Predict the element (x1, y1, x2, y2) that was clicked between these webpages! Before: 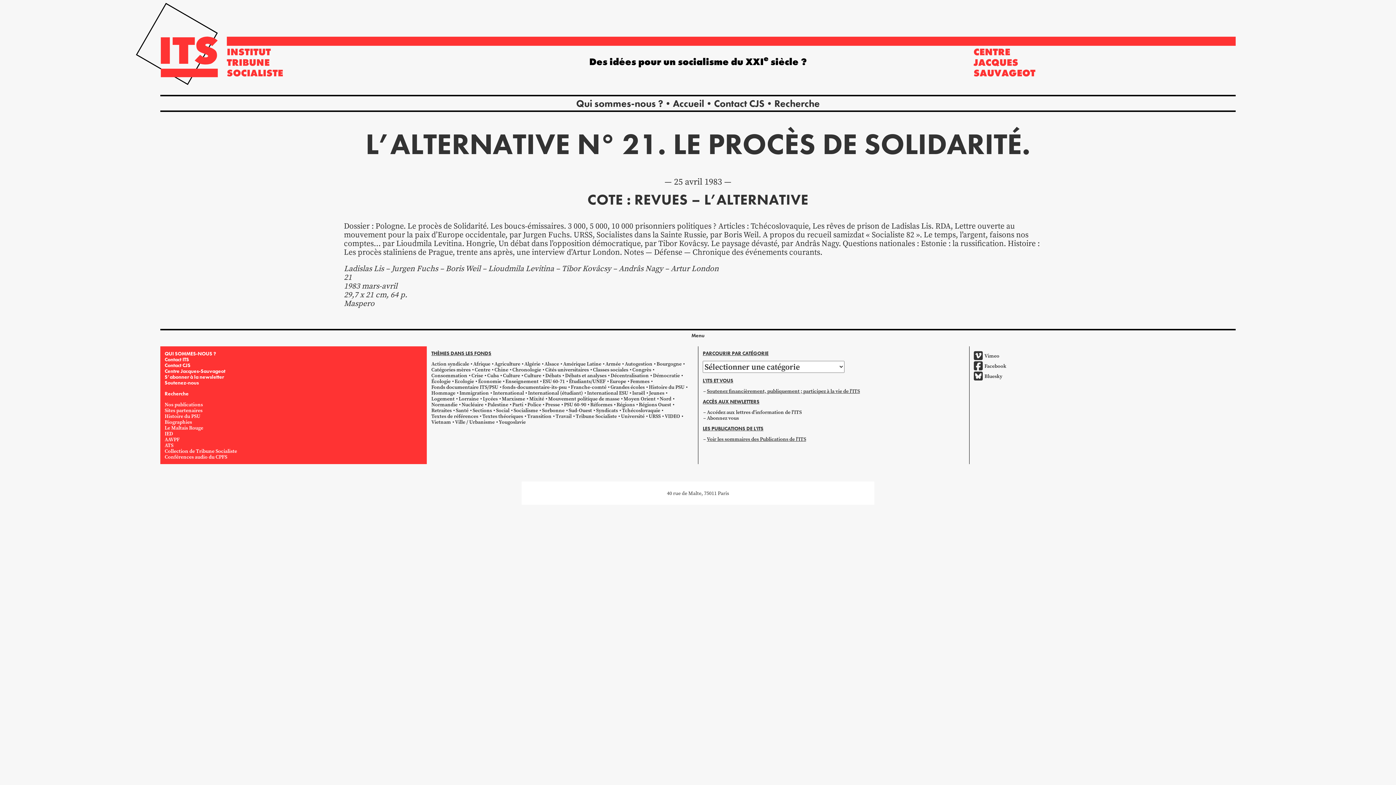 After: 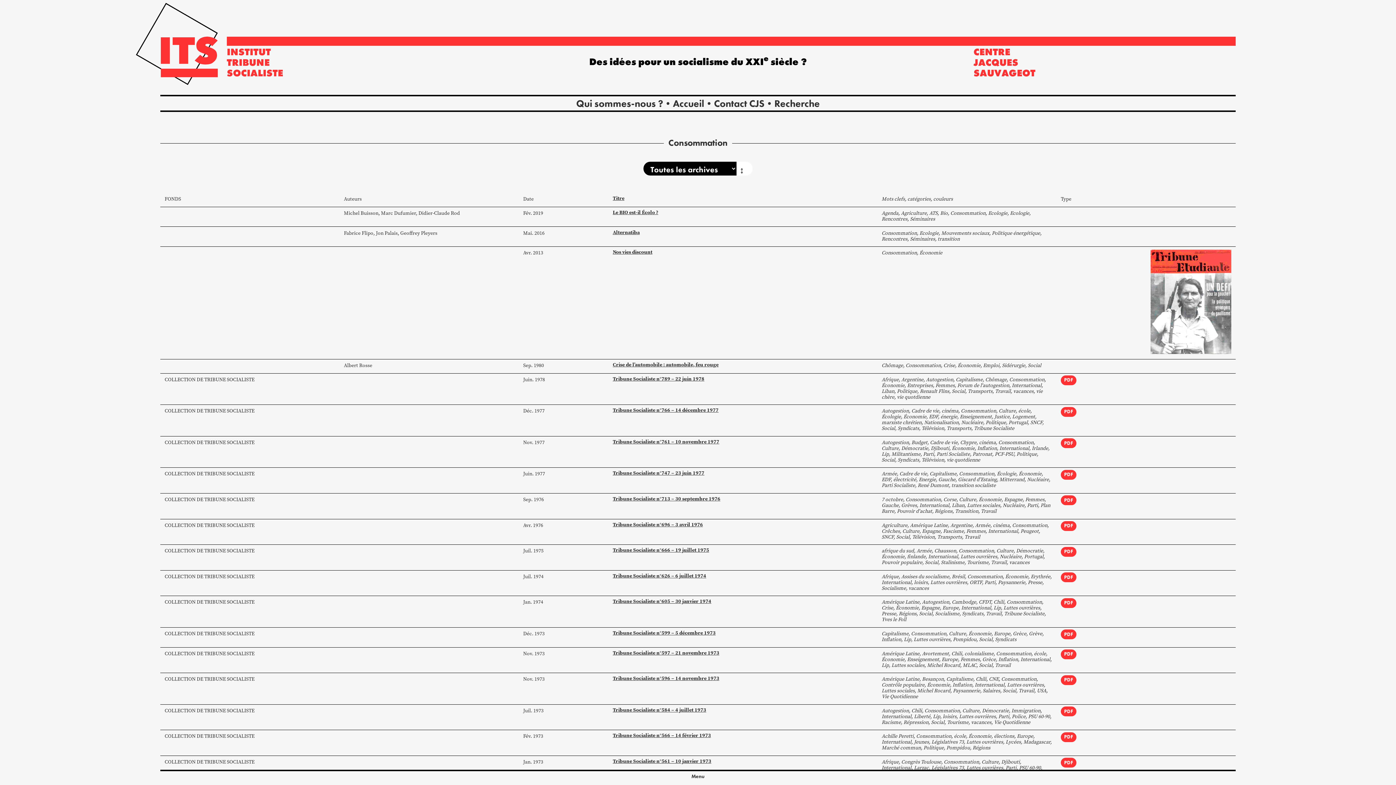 Action: bbox: (431, 371, 467, 379) label: Consommation